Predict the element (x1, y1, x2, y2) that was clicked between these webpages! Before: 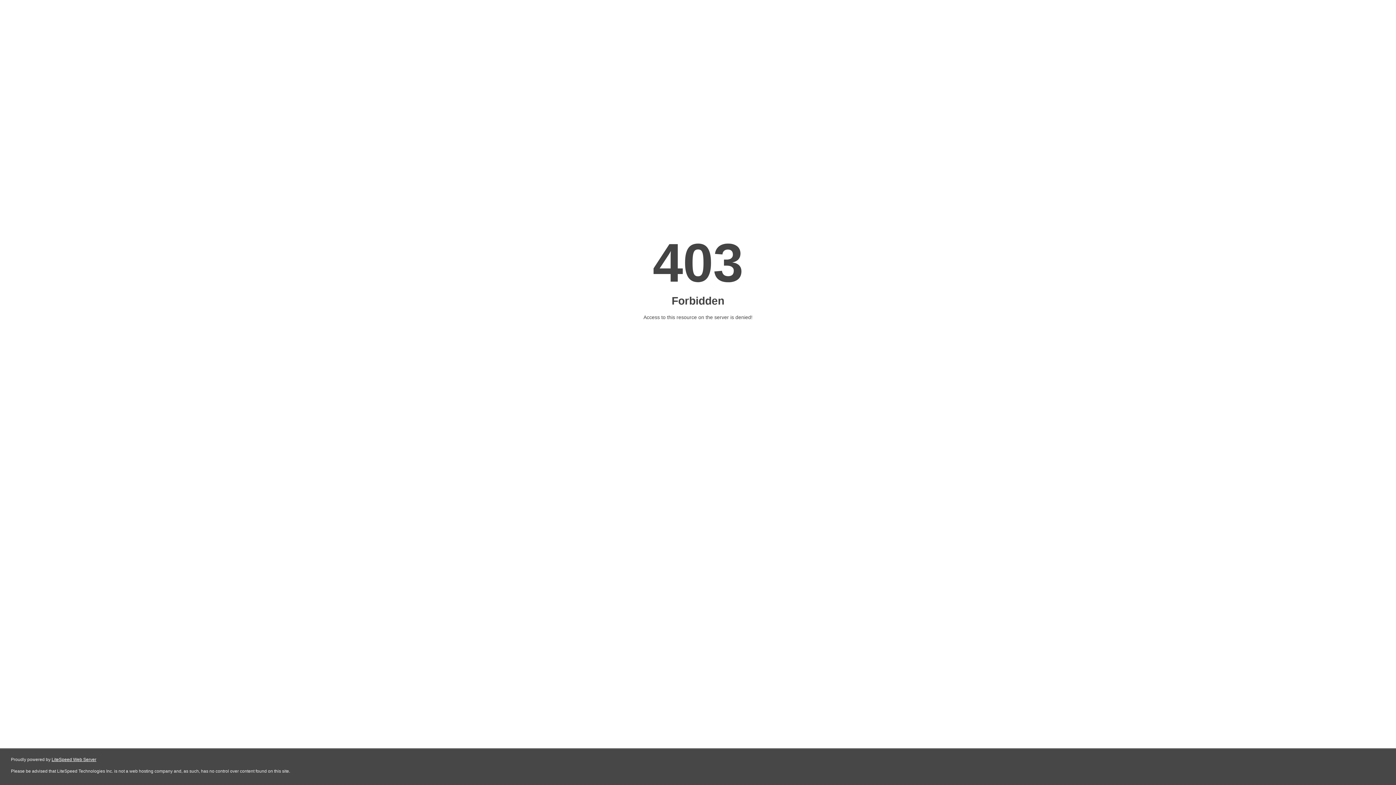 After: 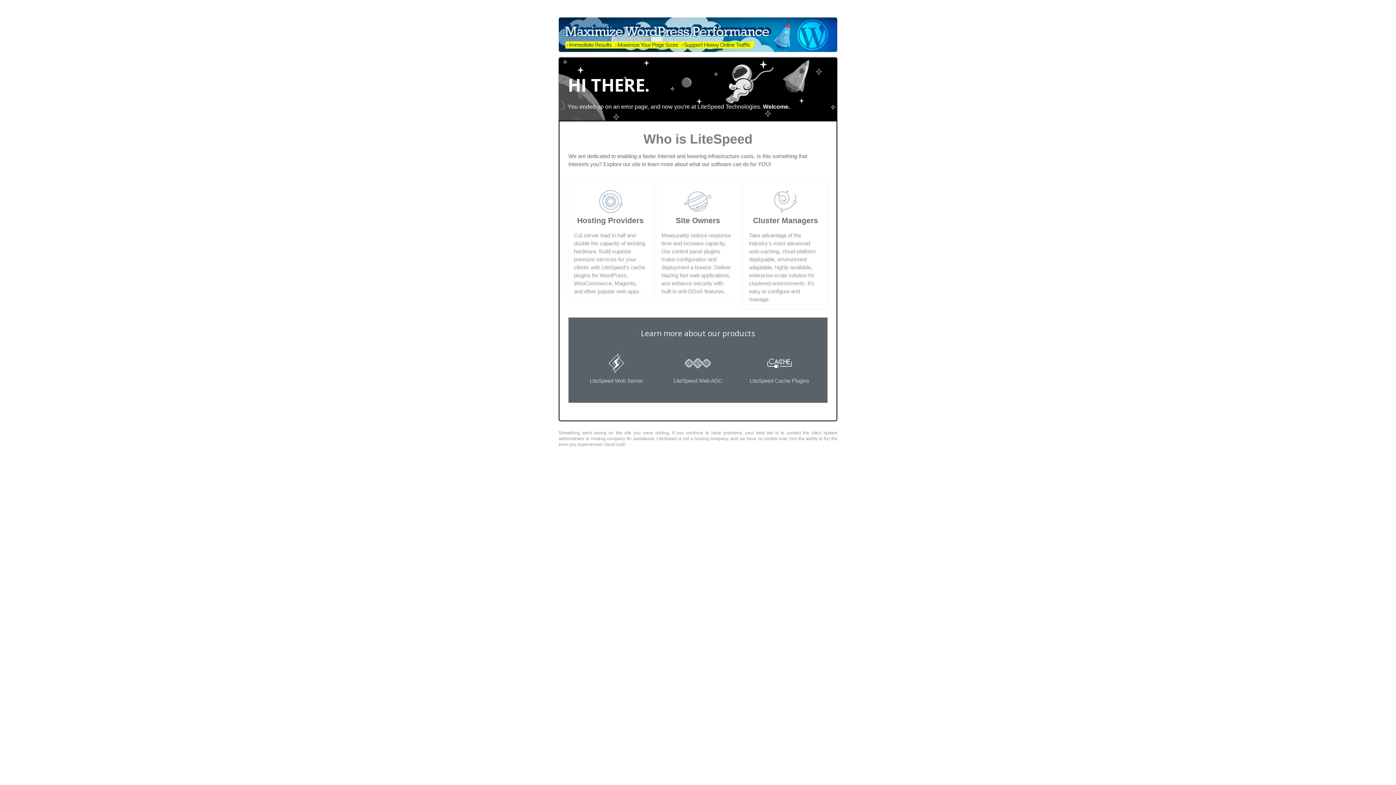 Action: bbox: (51, 757, 96, 762) label: LiteSpeed Web Server